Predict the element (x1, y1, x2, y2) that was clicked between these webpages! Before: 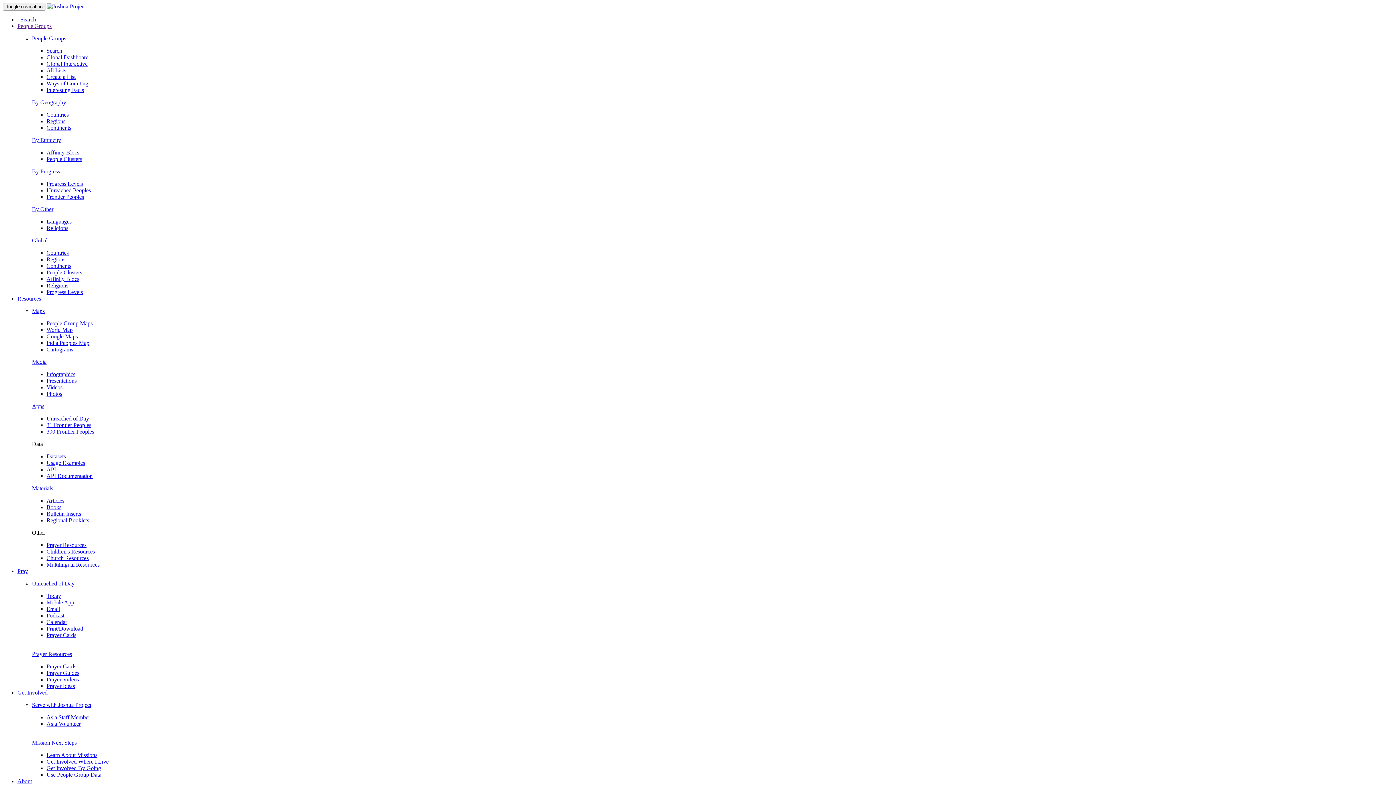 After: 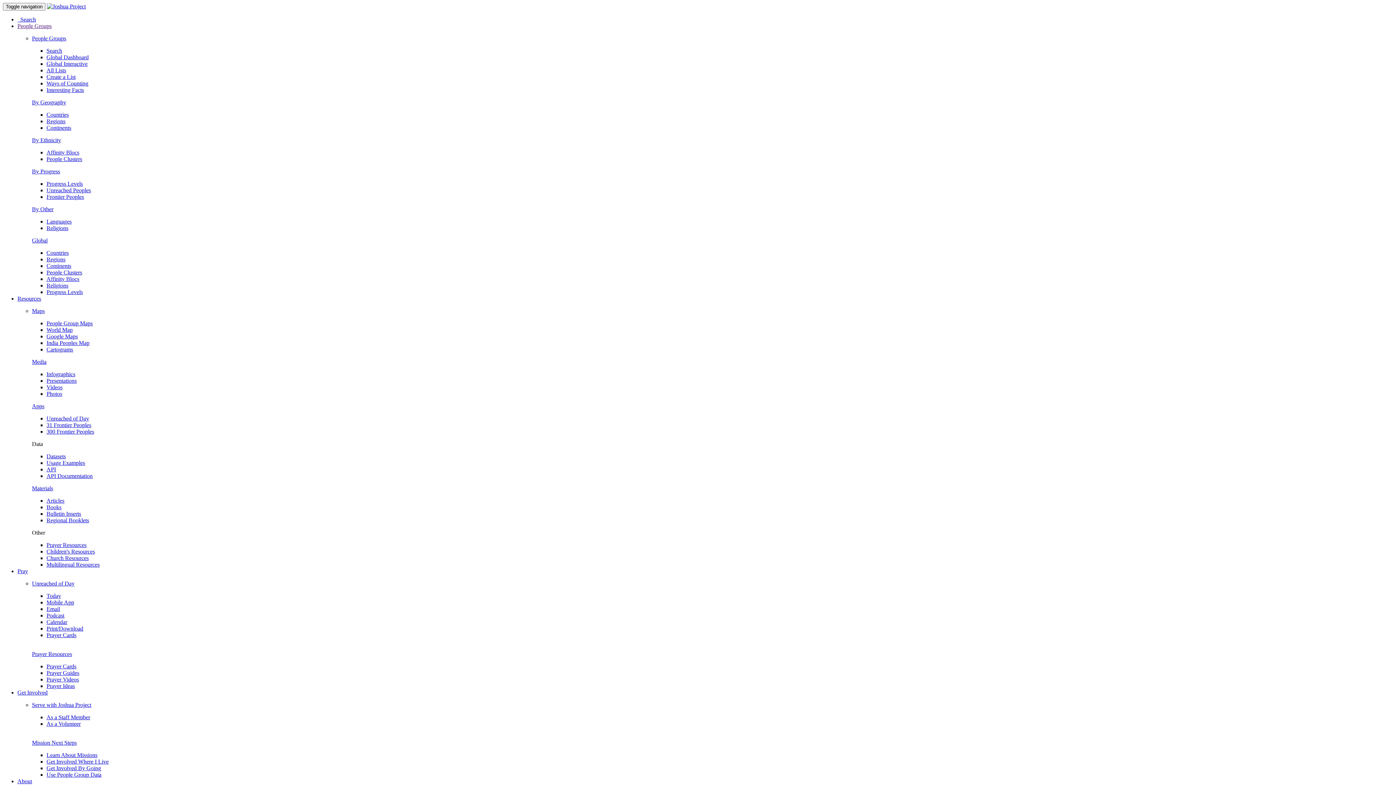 Action: label: Countries bbox: (46, 249, 68, 256)